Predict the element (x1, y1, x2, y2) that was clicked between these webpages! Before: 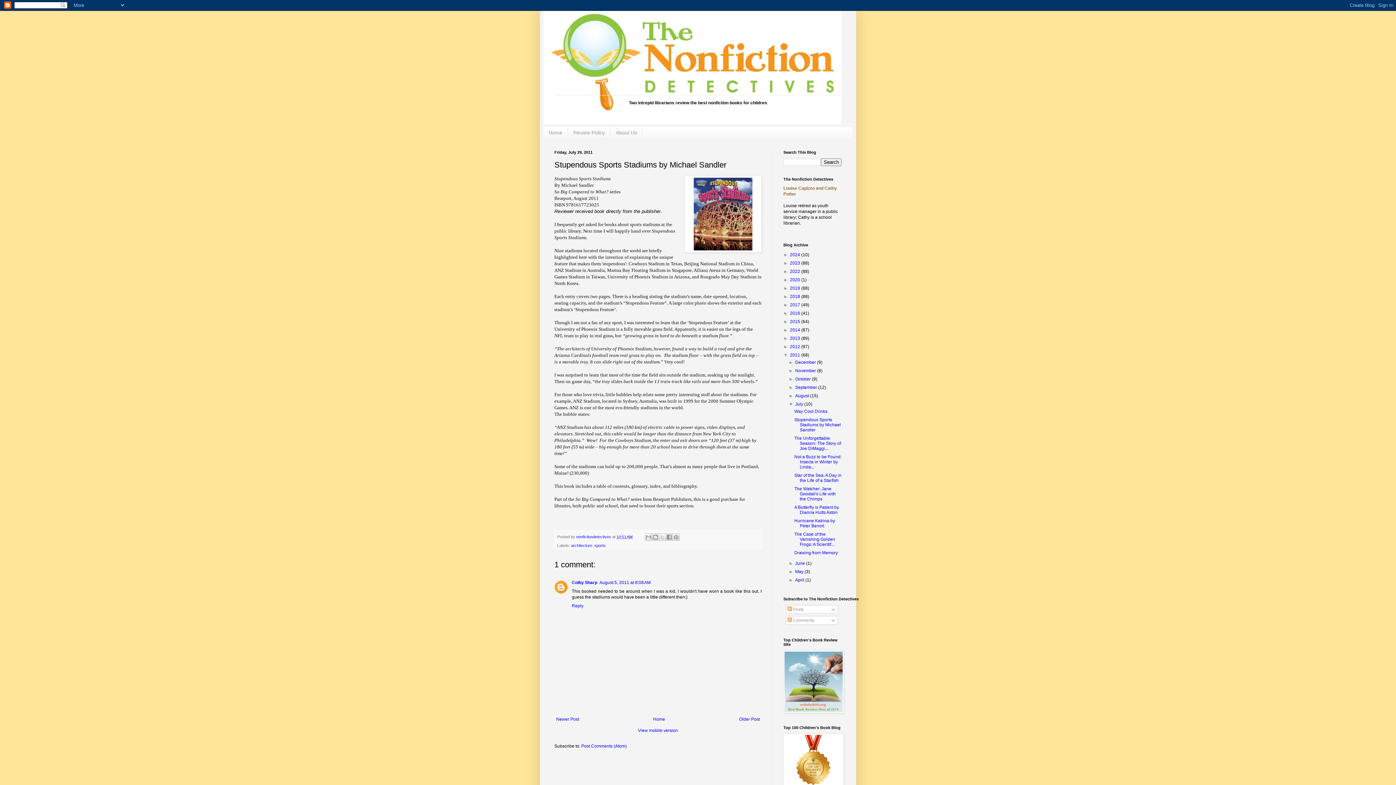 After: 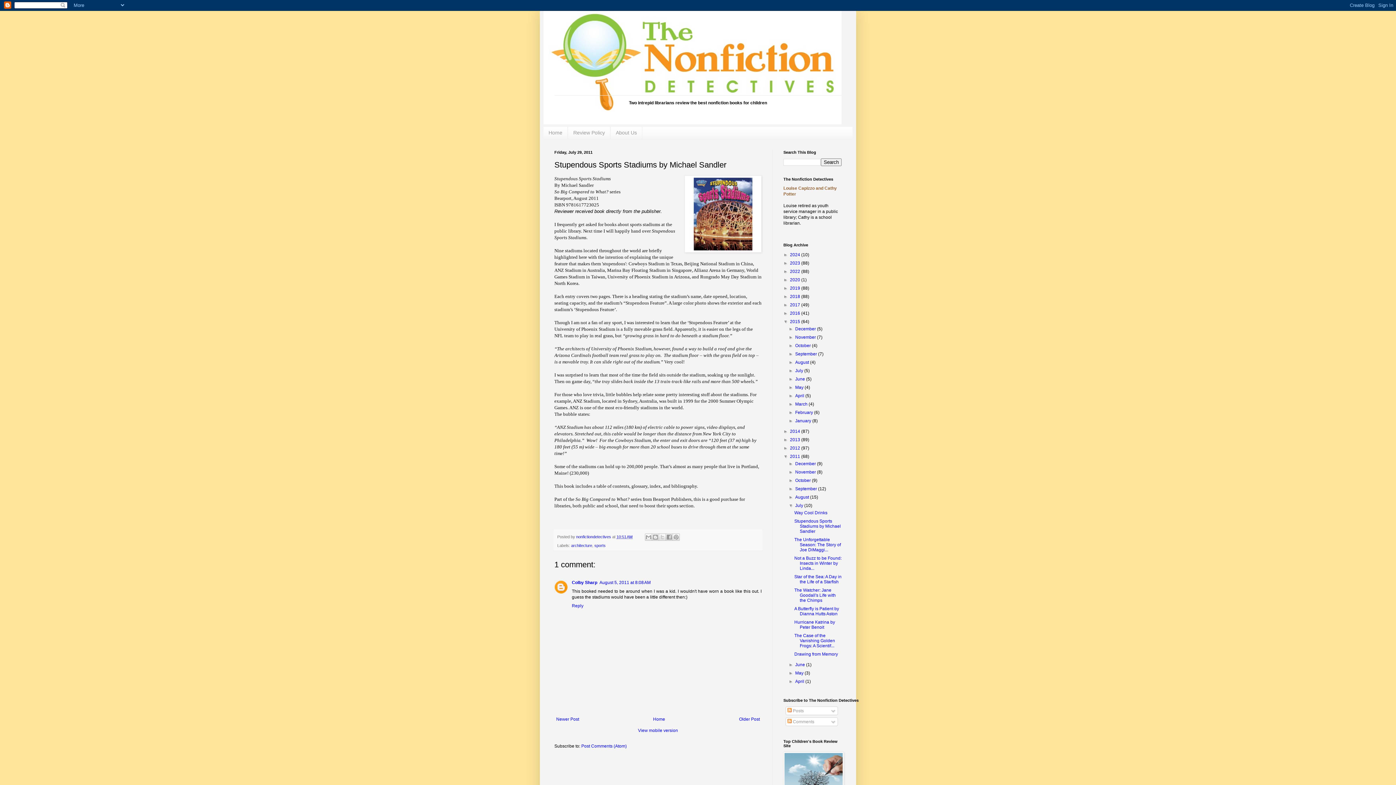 Action: label: ►   bbox: (783, 319, 790, 324)